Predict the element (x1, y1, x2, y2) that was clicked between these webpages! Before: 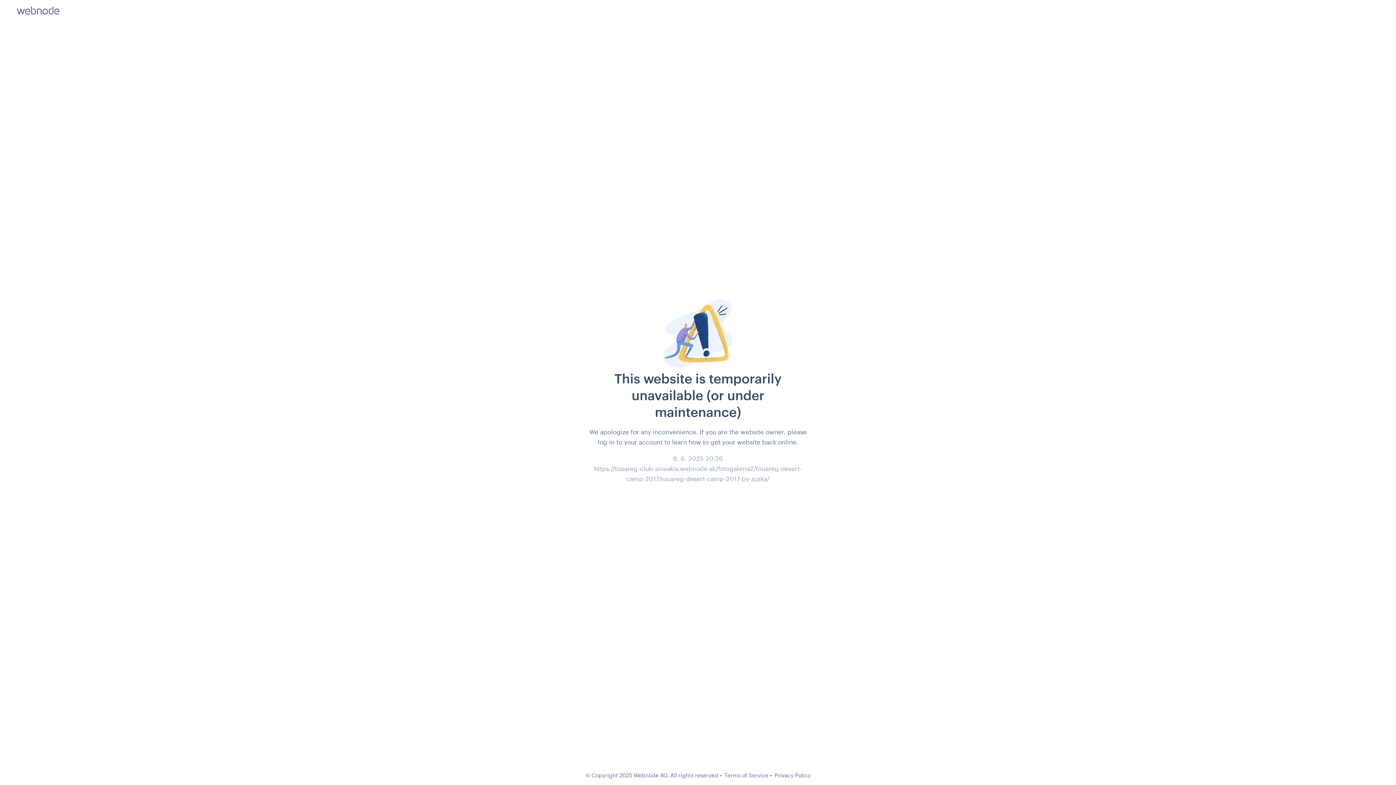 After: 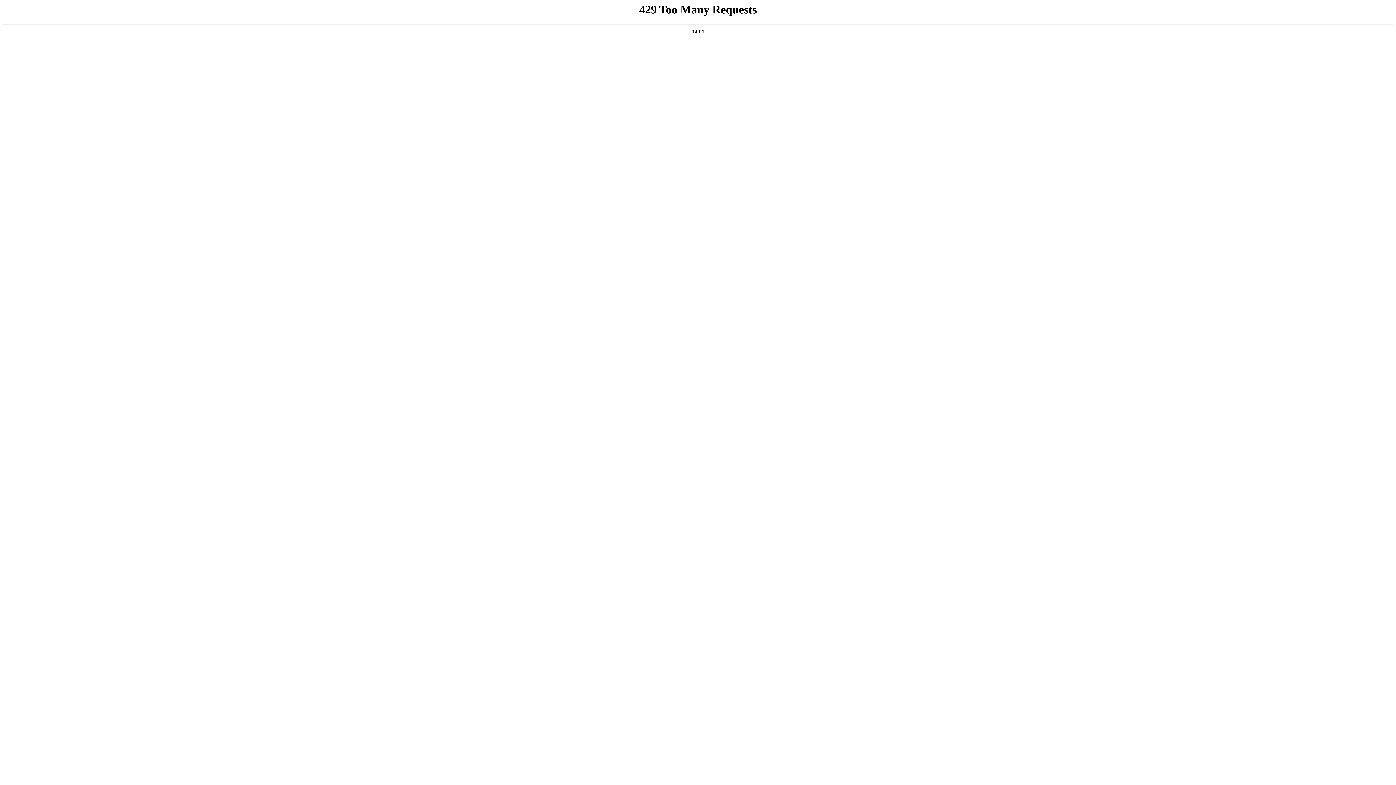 Action: bbox: (724, 772, 768, 778) label: Terms of Service